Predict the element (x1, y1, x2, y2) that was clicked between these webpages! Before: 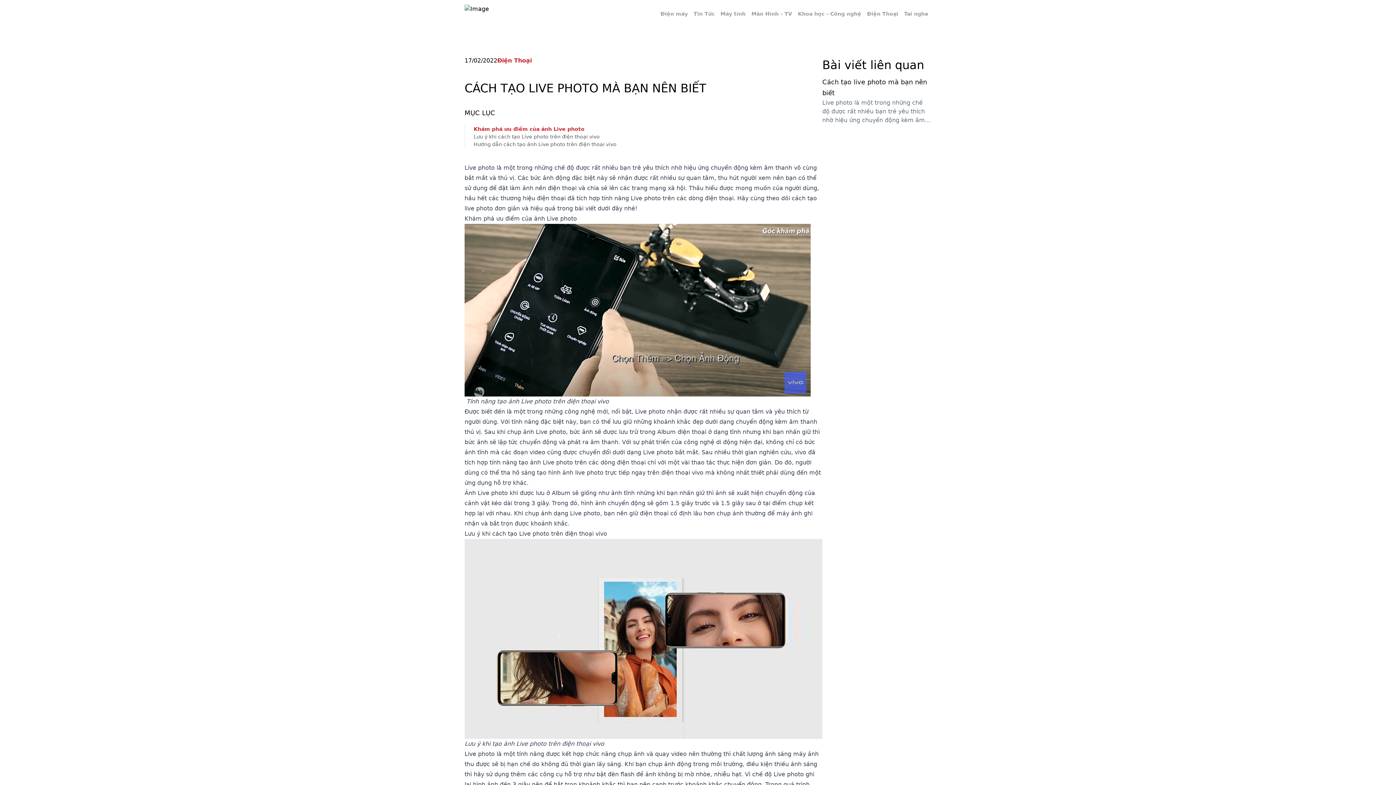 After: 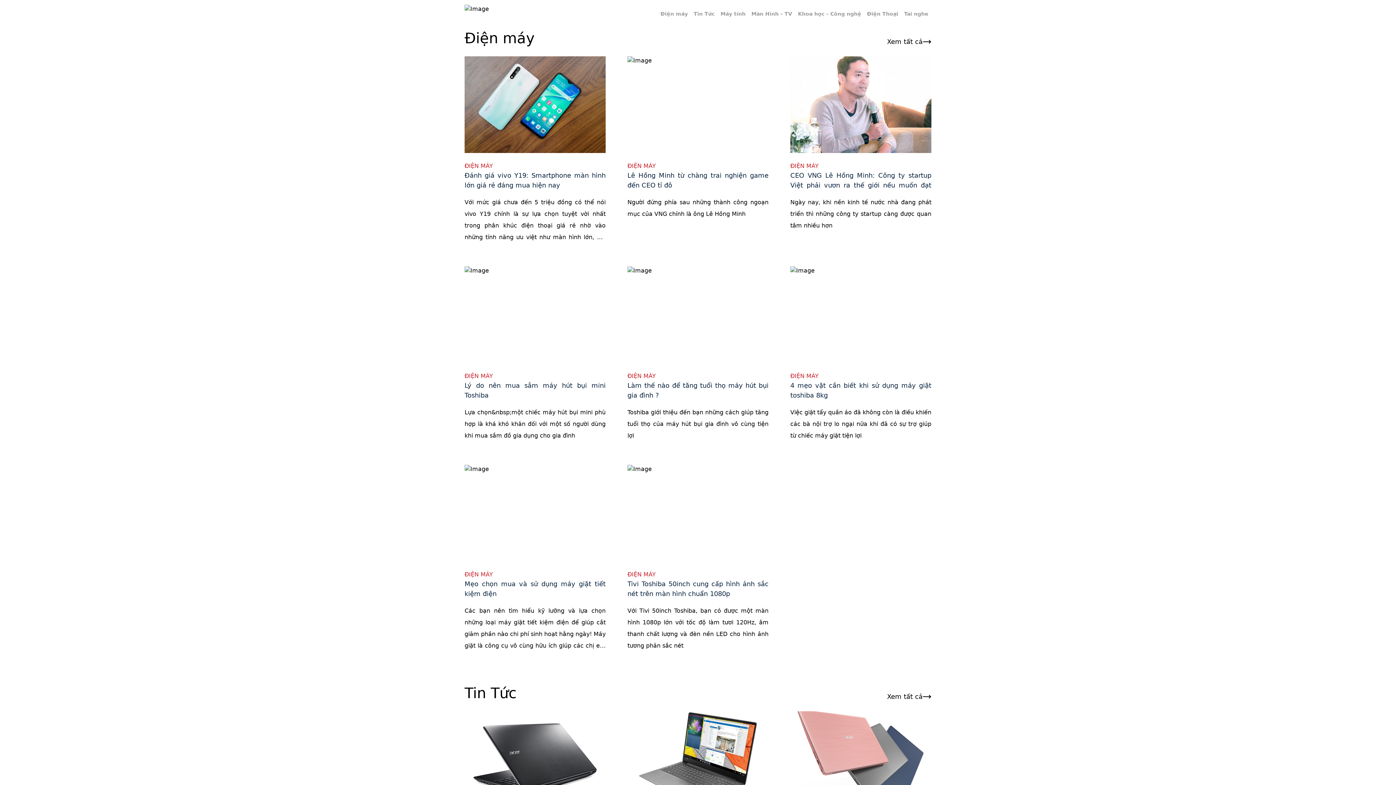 Action: bbox: (464, 4, 489, 22)